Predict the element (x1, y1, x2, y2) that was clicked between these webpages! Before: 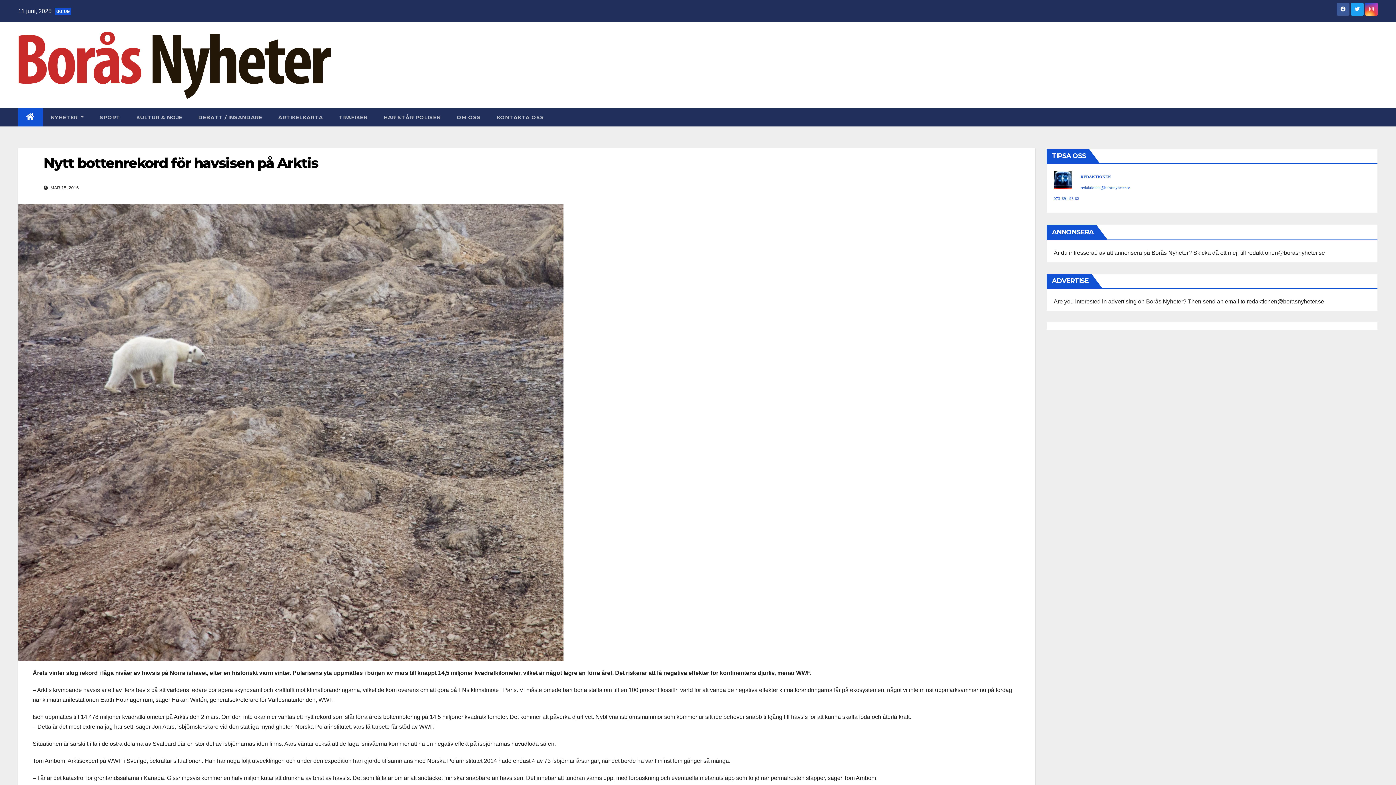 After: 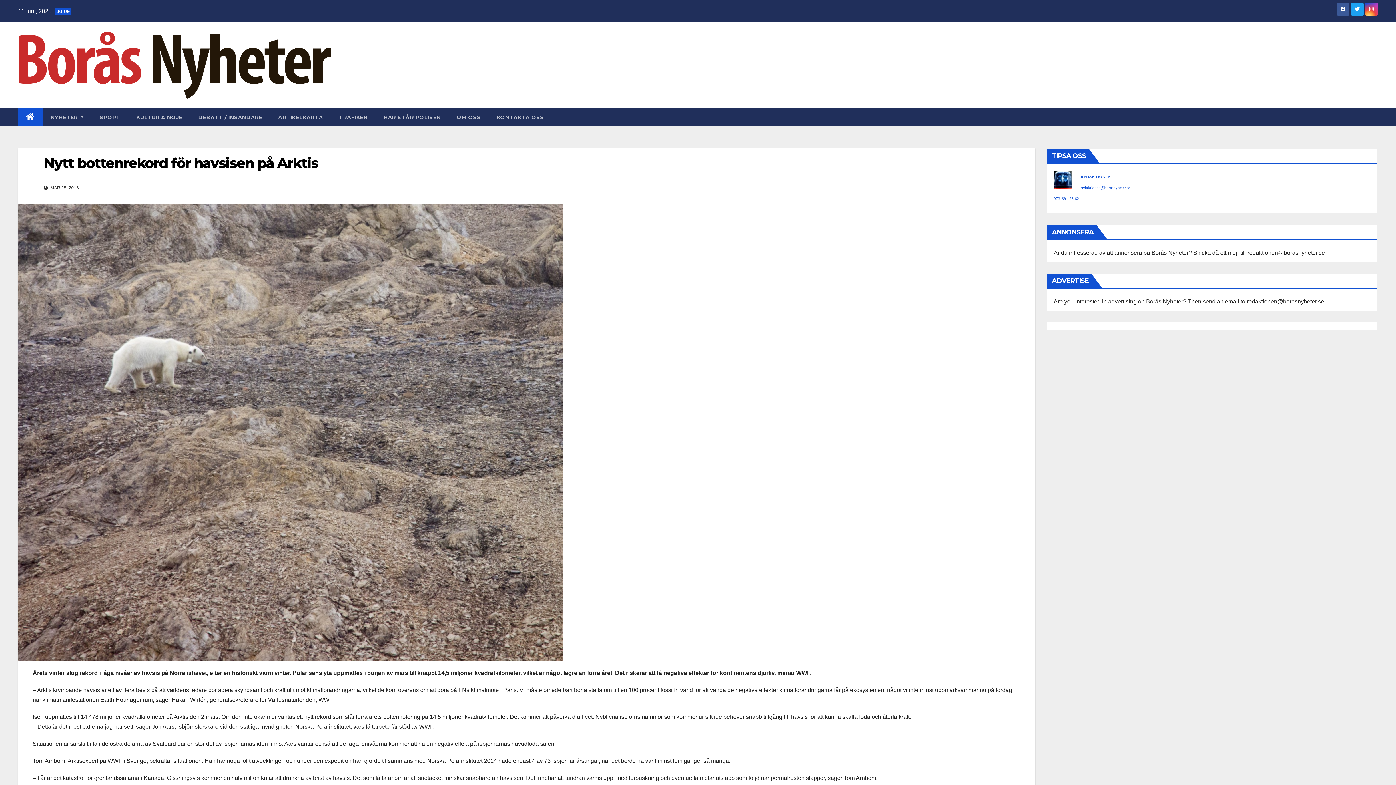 Action: bbox: (43, 154, 318, 171) label: Nytt bottenrekord för havsisen på Arktis